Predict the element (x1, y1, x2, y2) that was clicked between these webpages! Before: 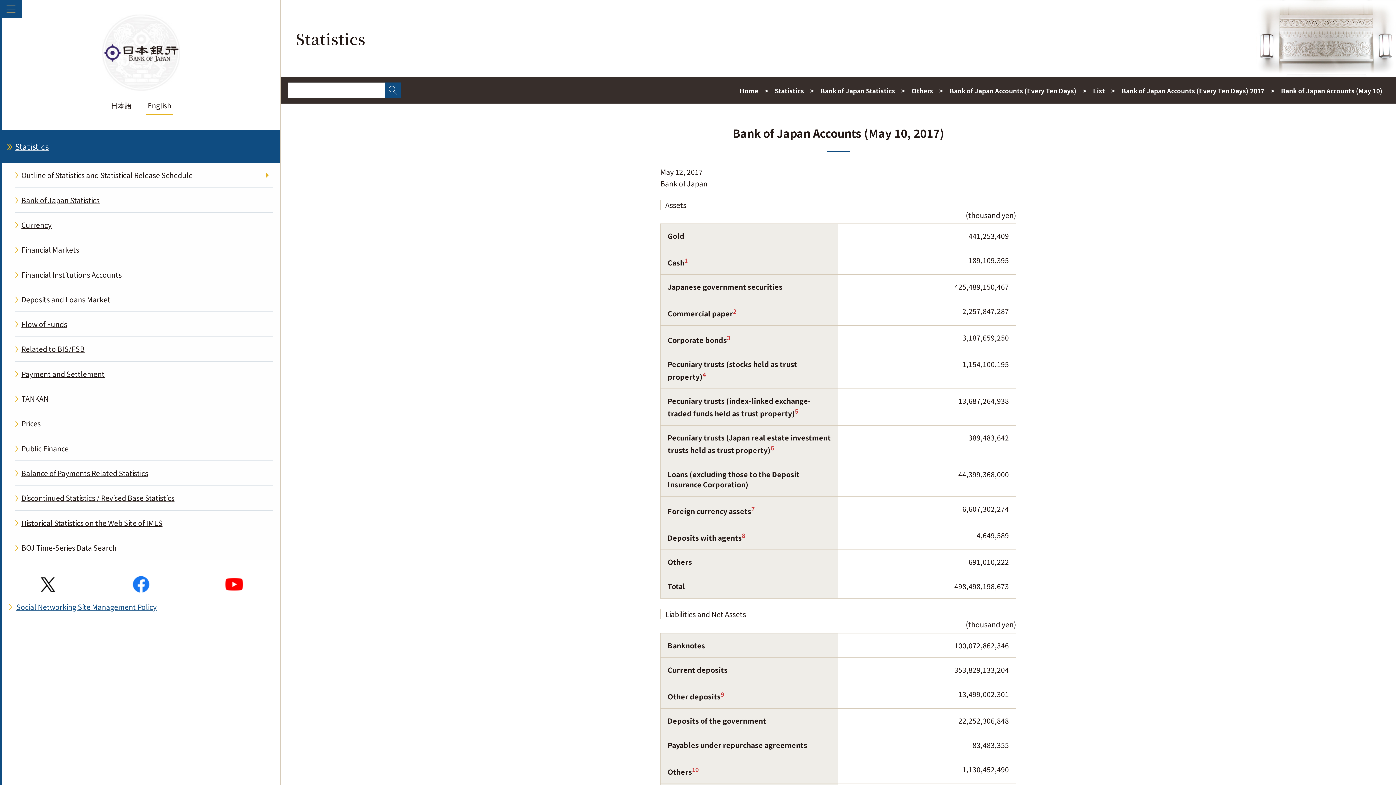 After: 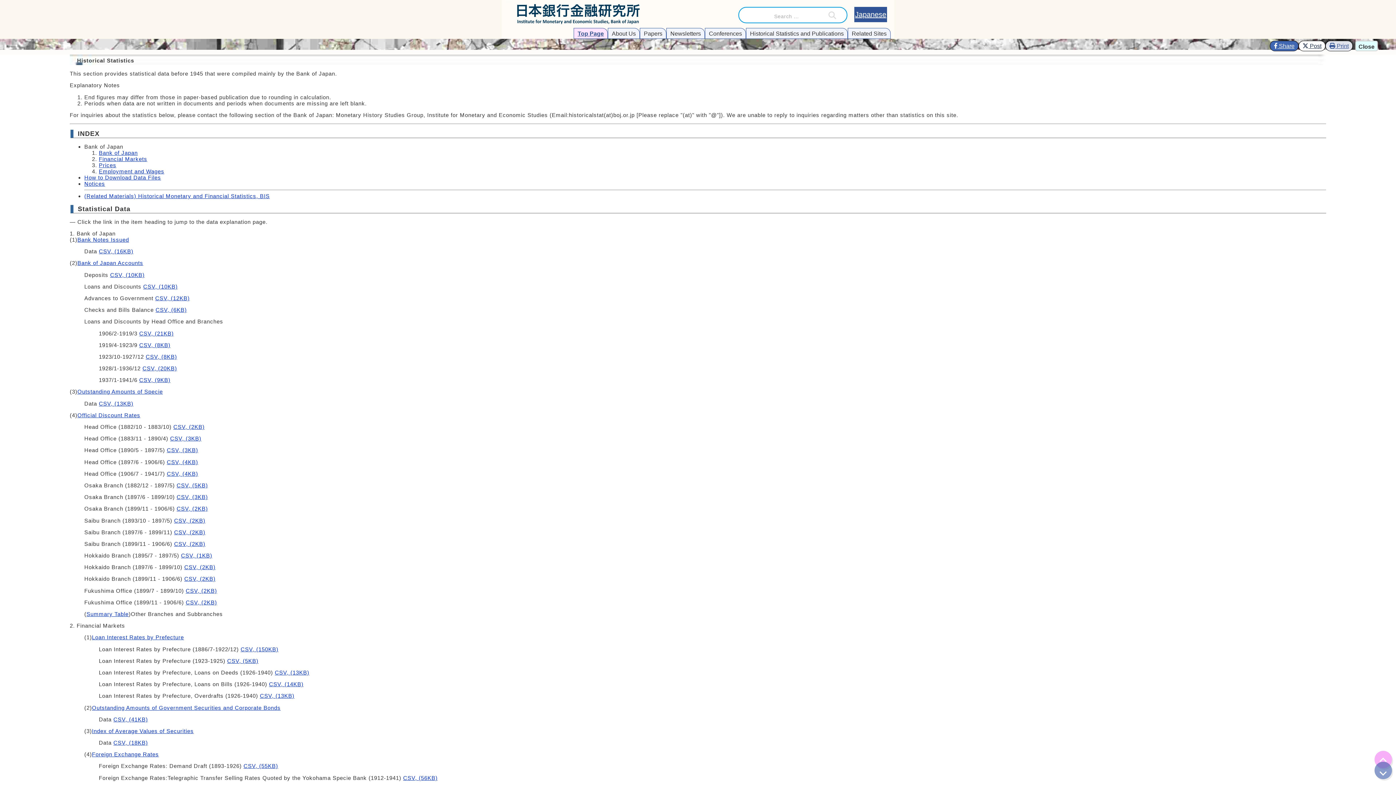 Action: bbox: (1, 510, 280, 535) label: Historical Statistics on the Web Site of IMES